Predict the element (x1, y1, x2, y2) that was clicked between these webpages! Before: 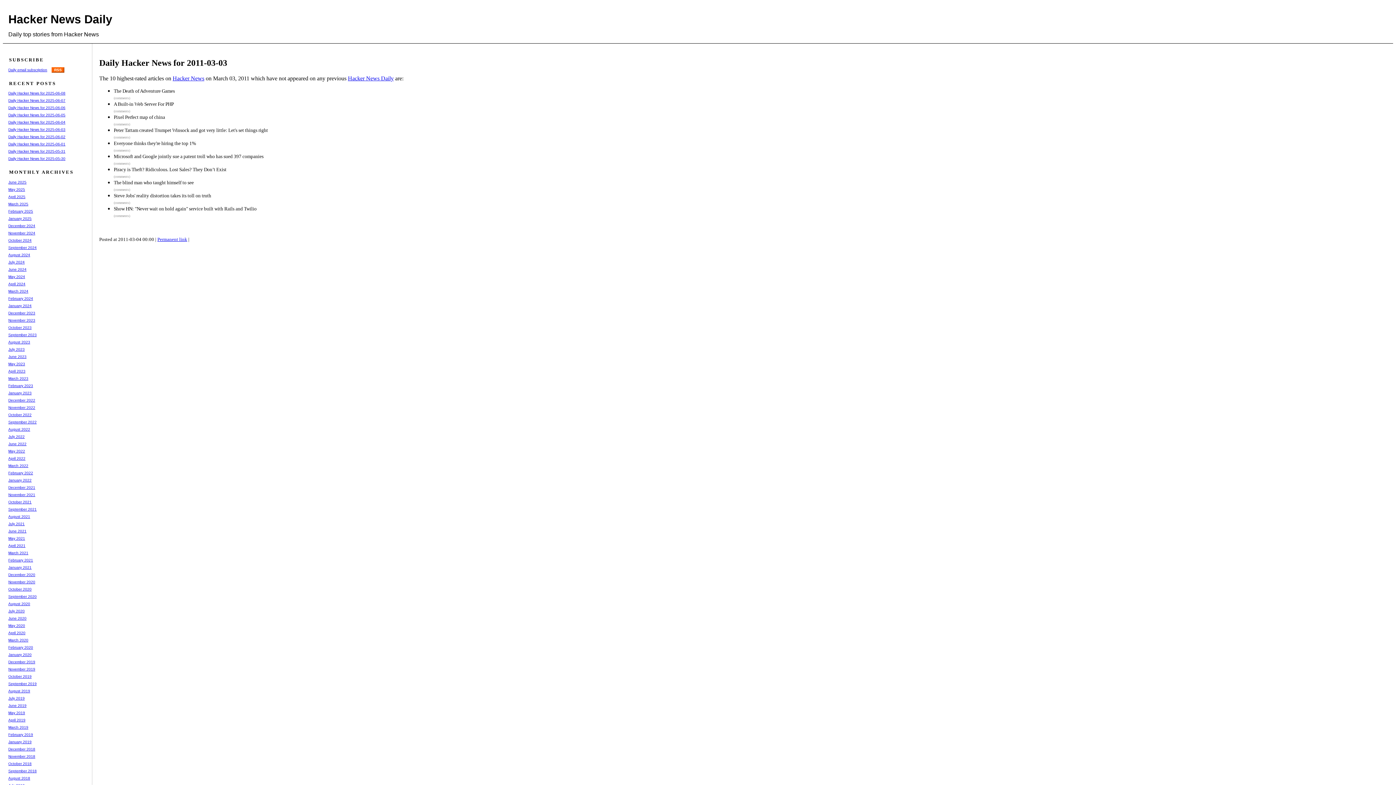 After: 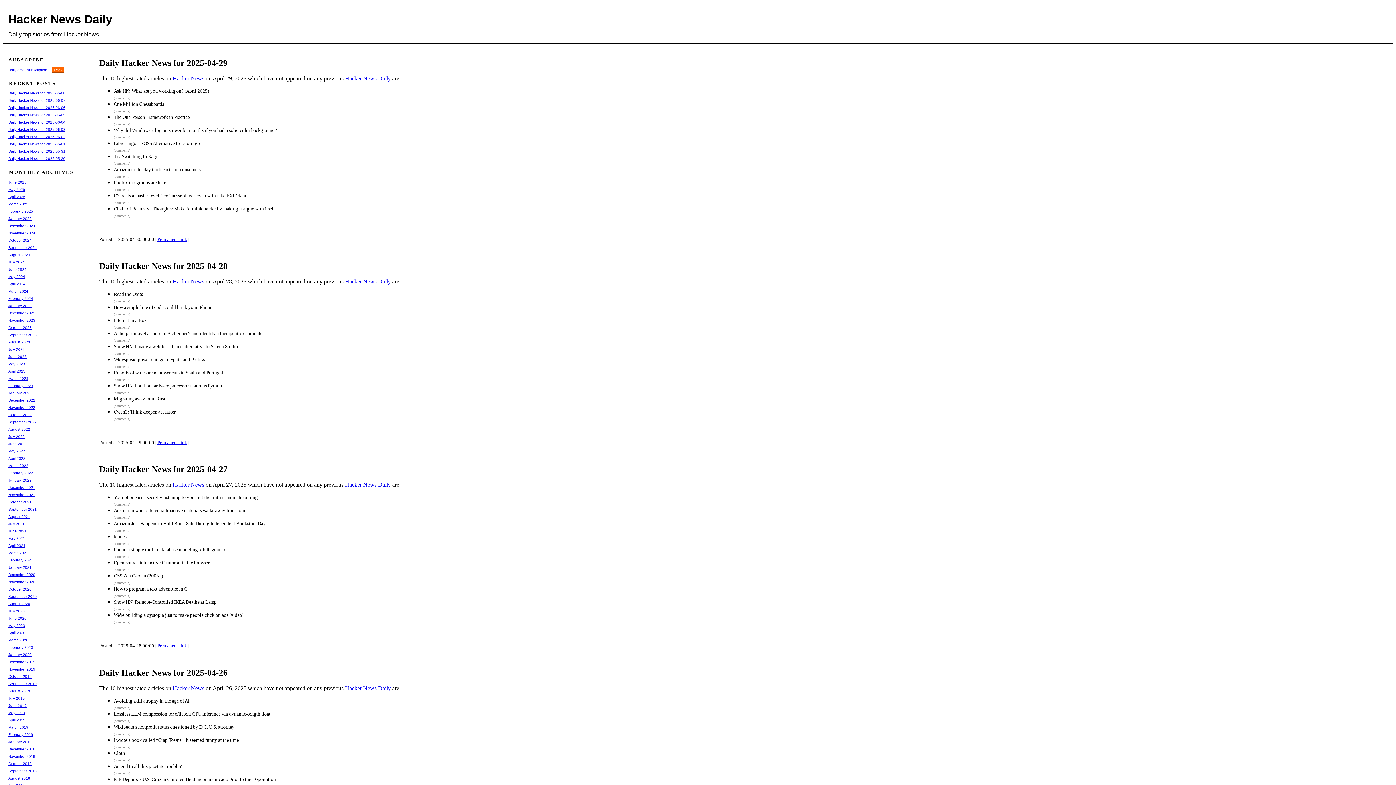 Action: label: April 2025 bbox: (8, 194, 25, 198)